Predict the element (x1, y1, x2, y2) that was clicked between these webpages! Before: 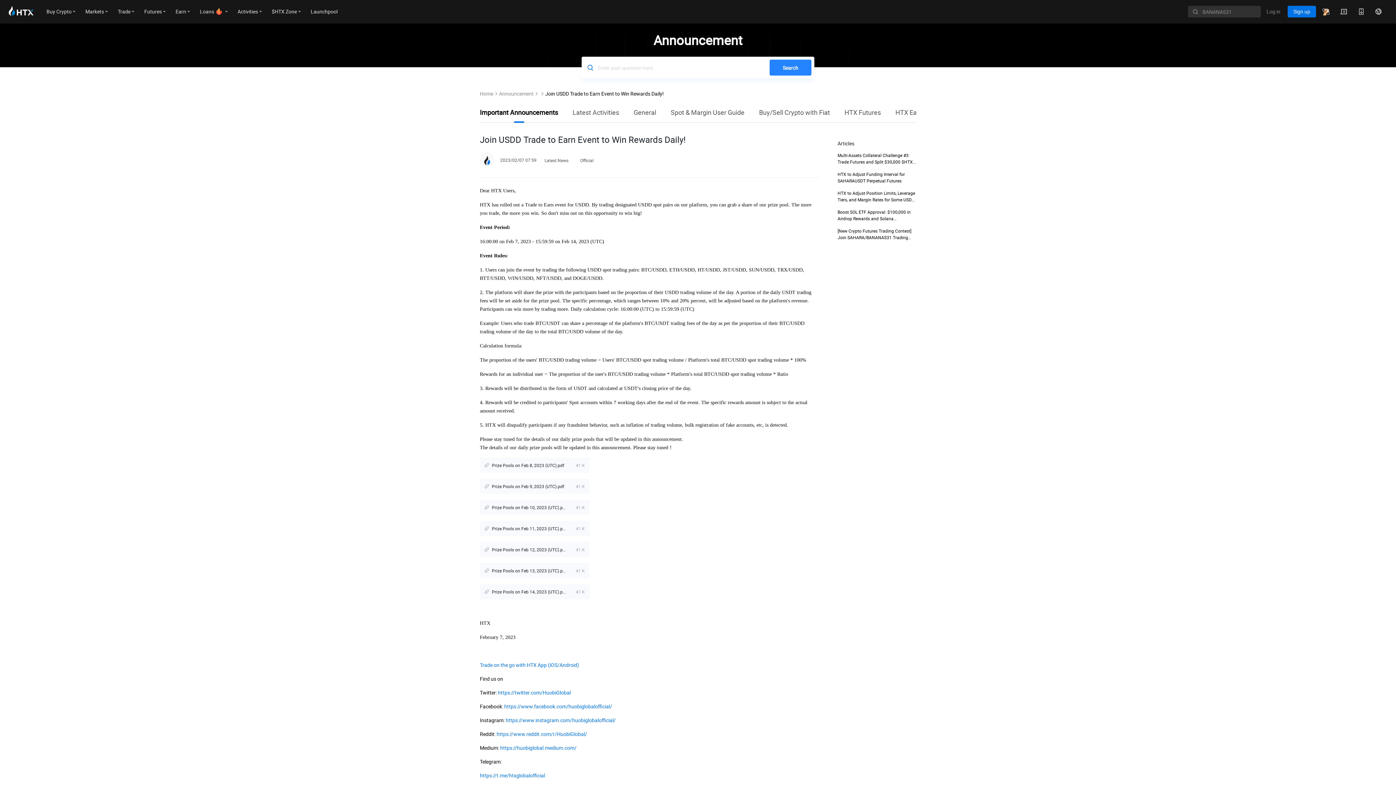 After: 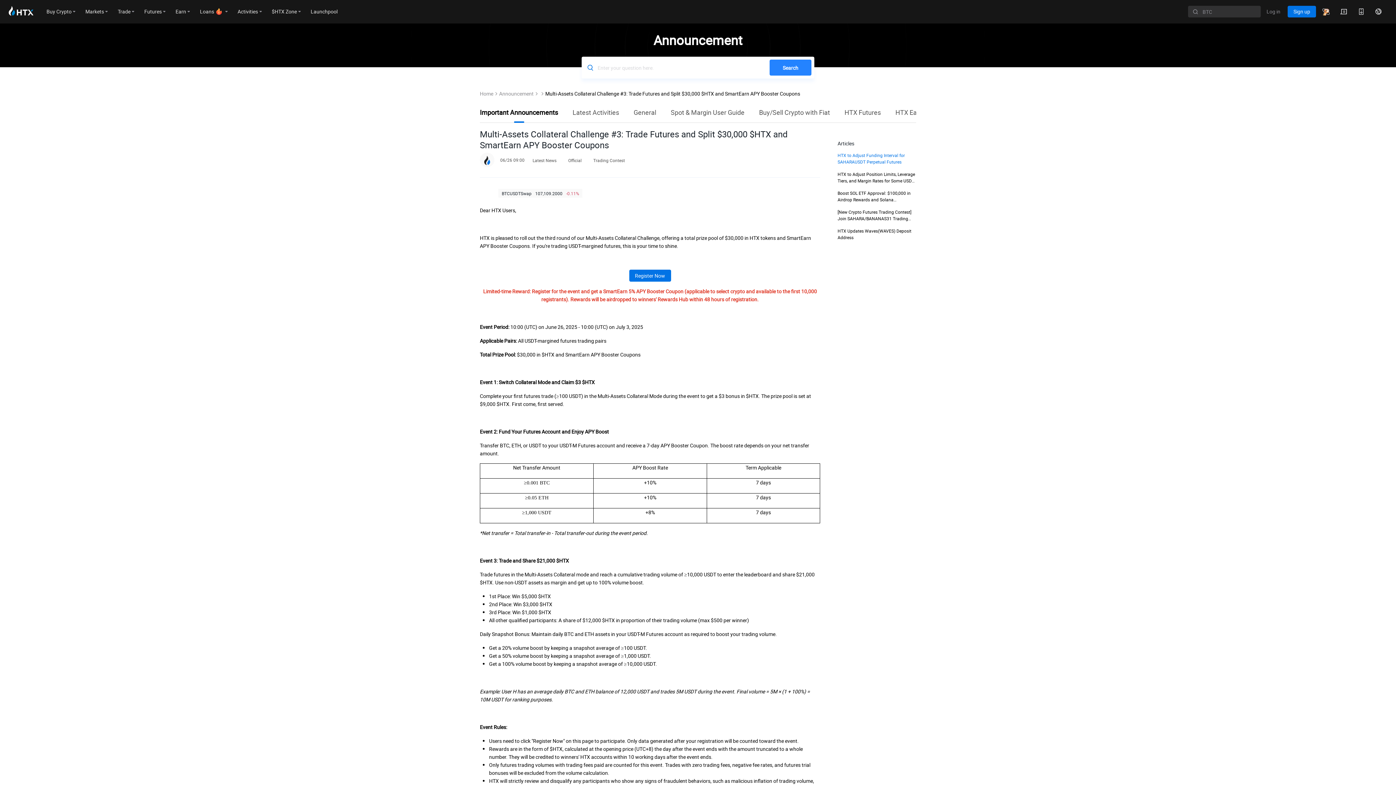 Action: label: Multi-Assets Collateral Challenge #3: Trade Futures and Split $30,000 $HTX and SmartEarn APY Booster Coupons bbox: (837, 152, 913, 171)